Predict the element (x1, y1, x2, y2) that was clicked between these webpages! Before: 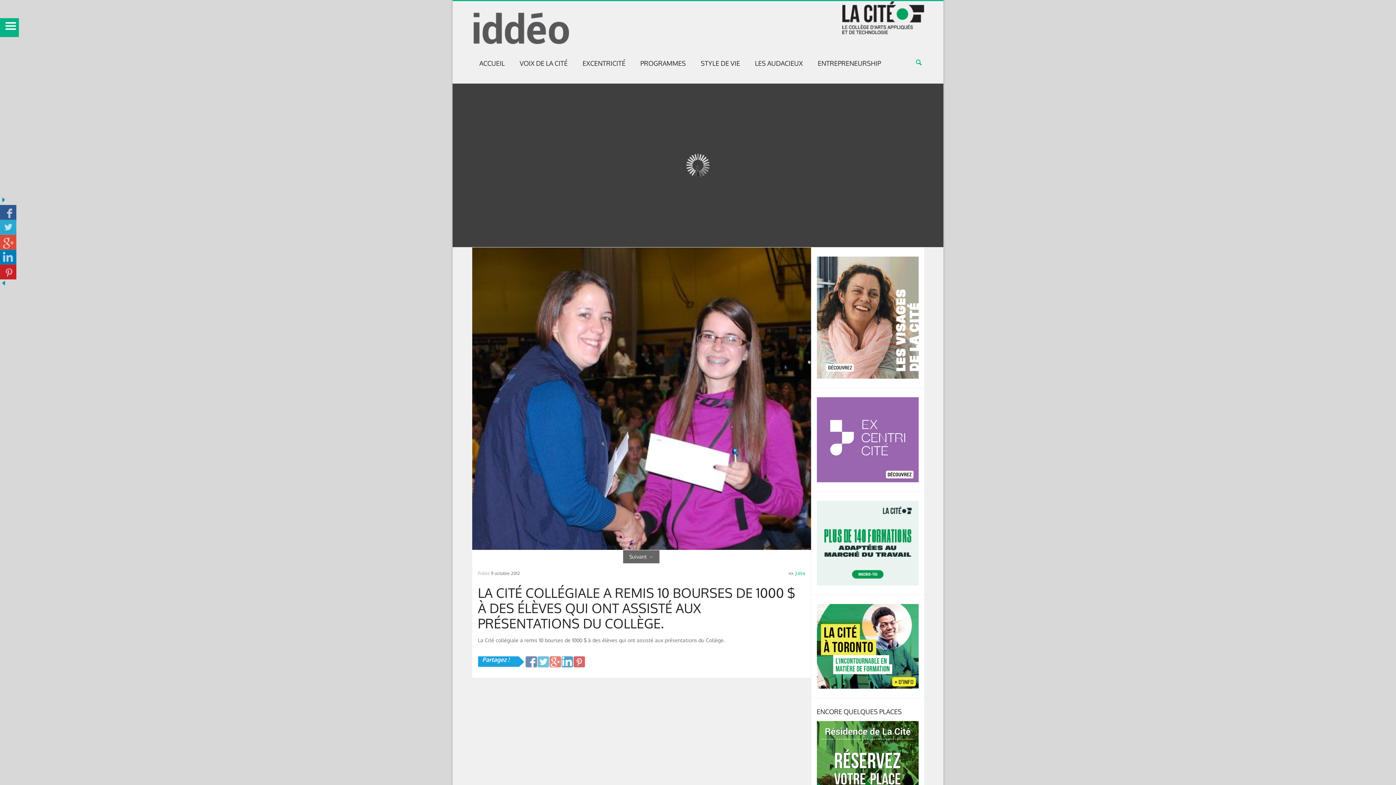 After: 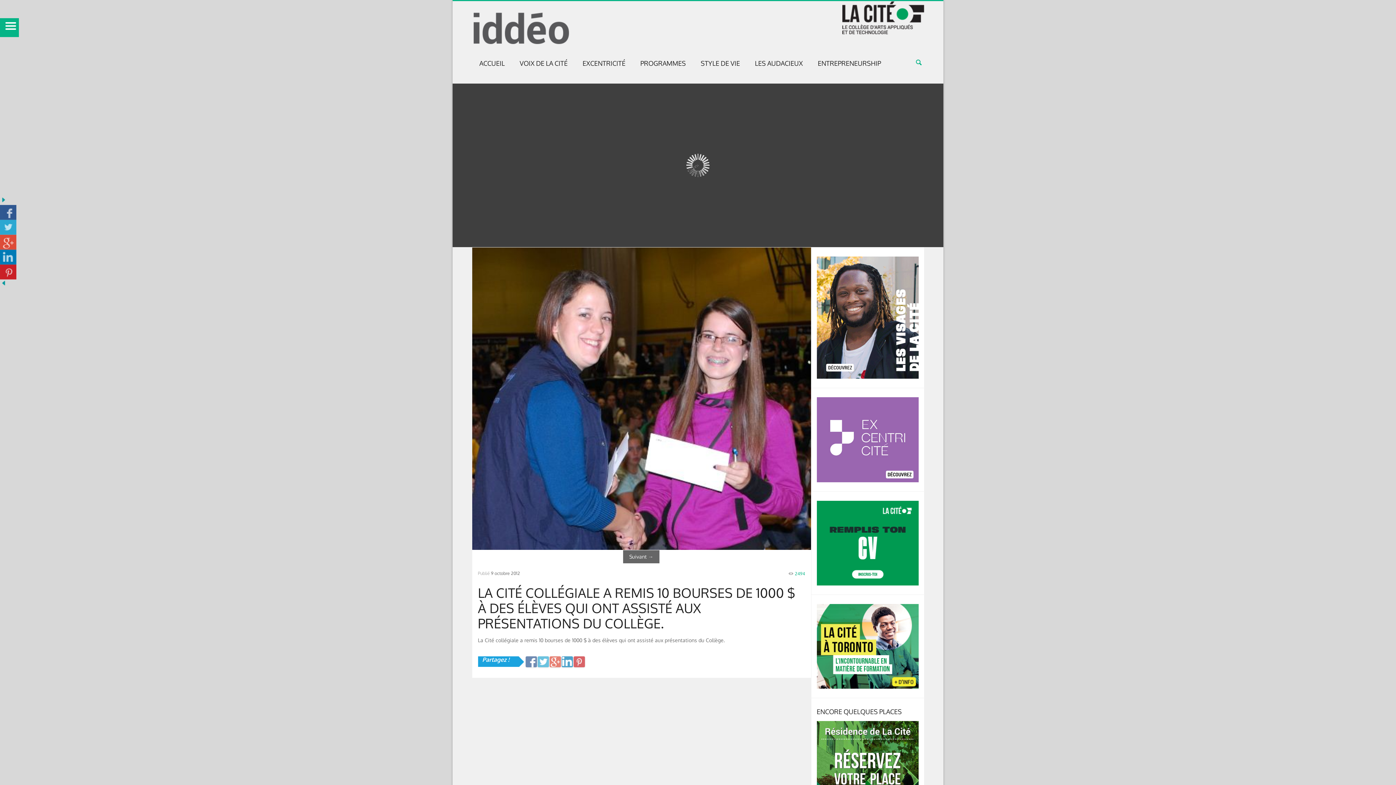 Action: bbox: (0, 281, 7, 288)